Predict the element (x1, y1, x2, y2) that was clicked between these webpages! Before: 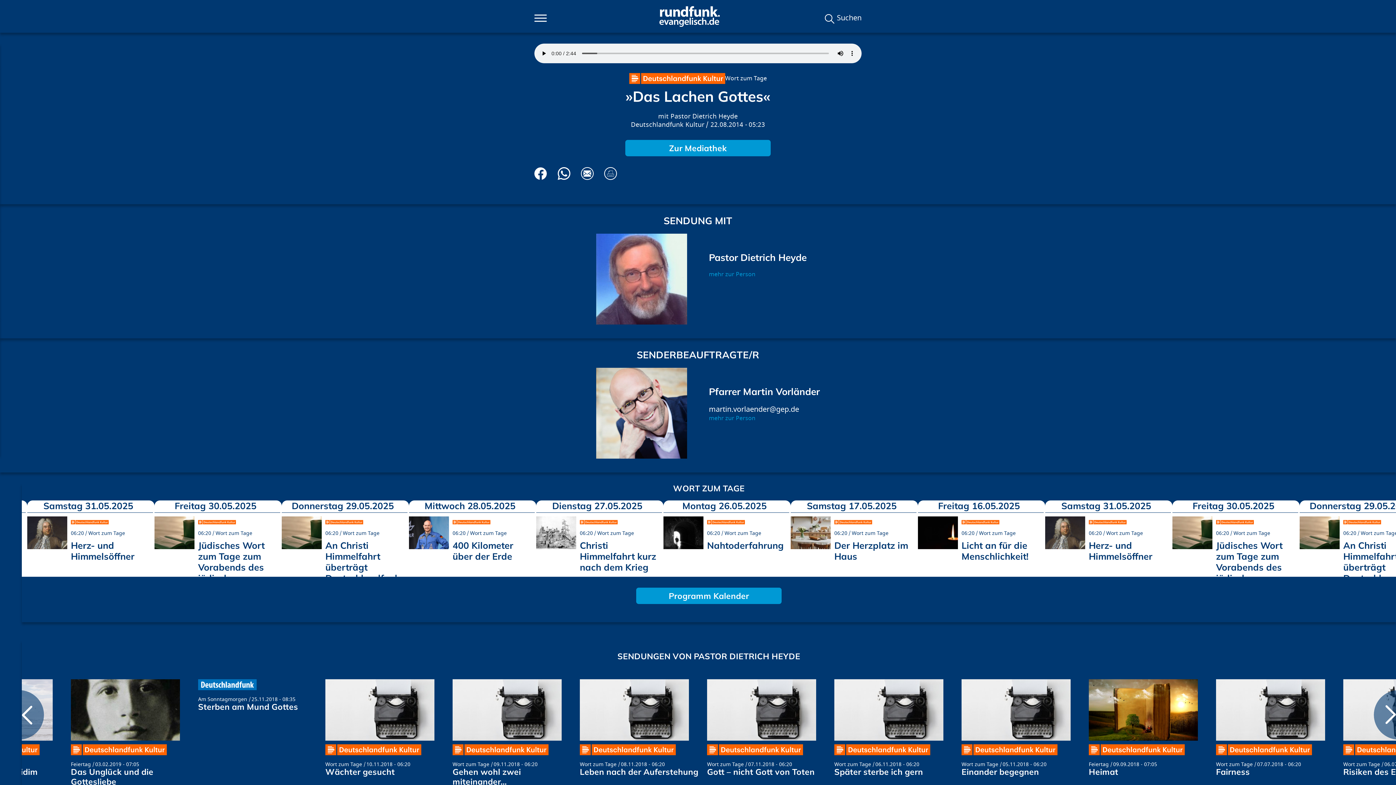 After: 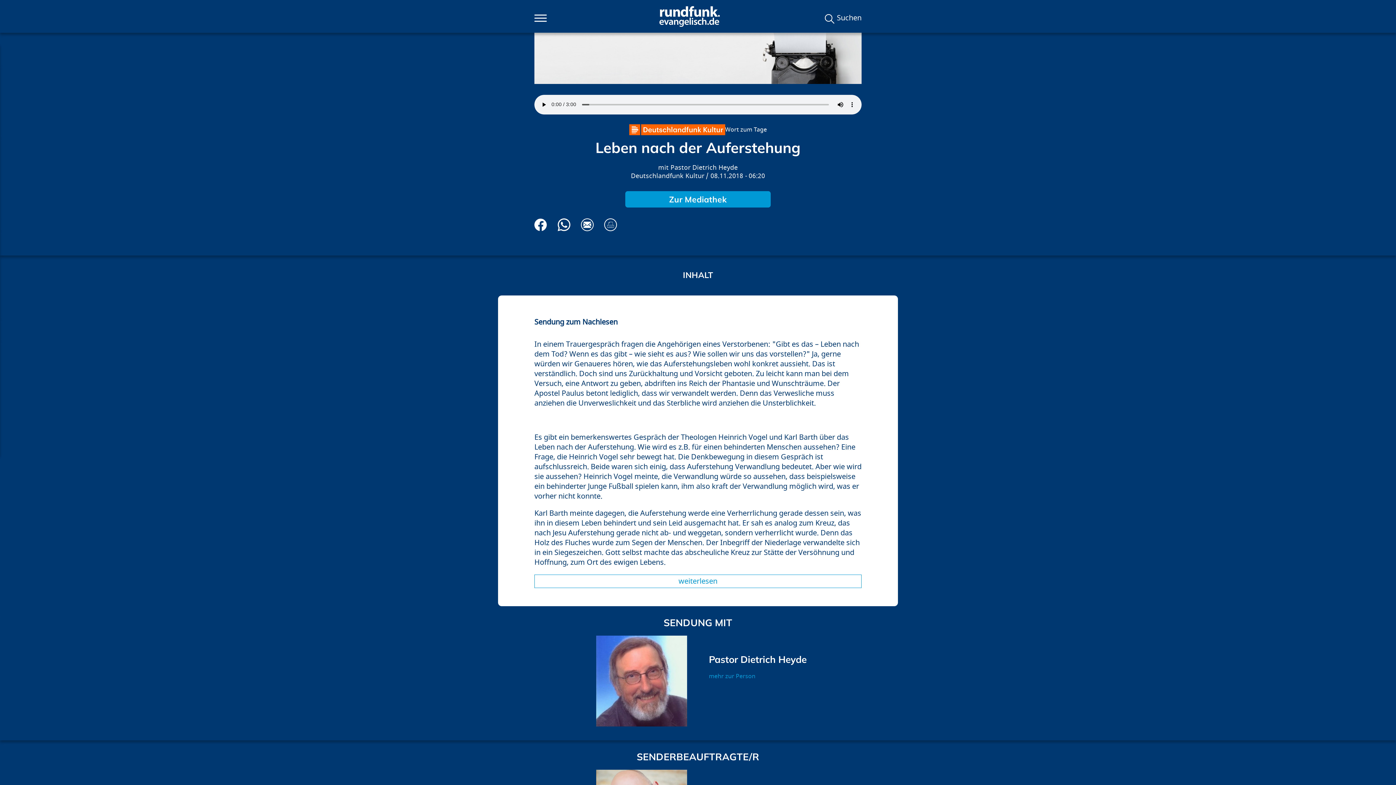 Action: bbox: (580, 679, 702, 741)